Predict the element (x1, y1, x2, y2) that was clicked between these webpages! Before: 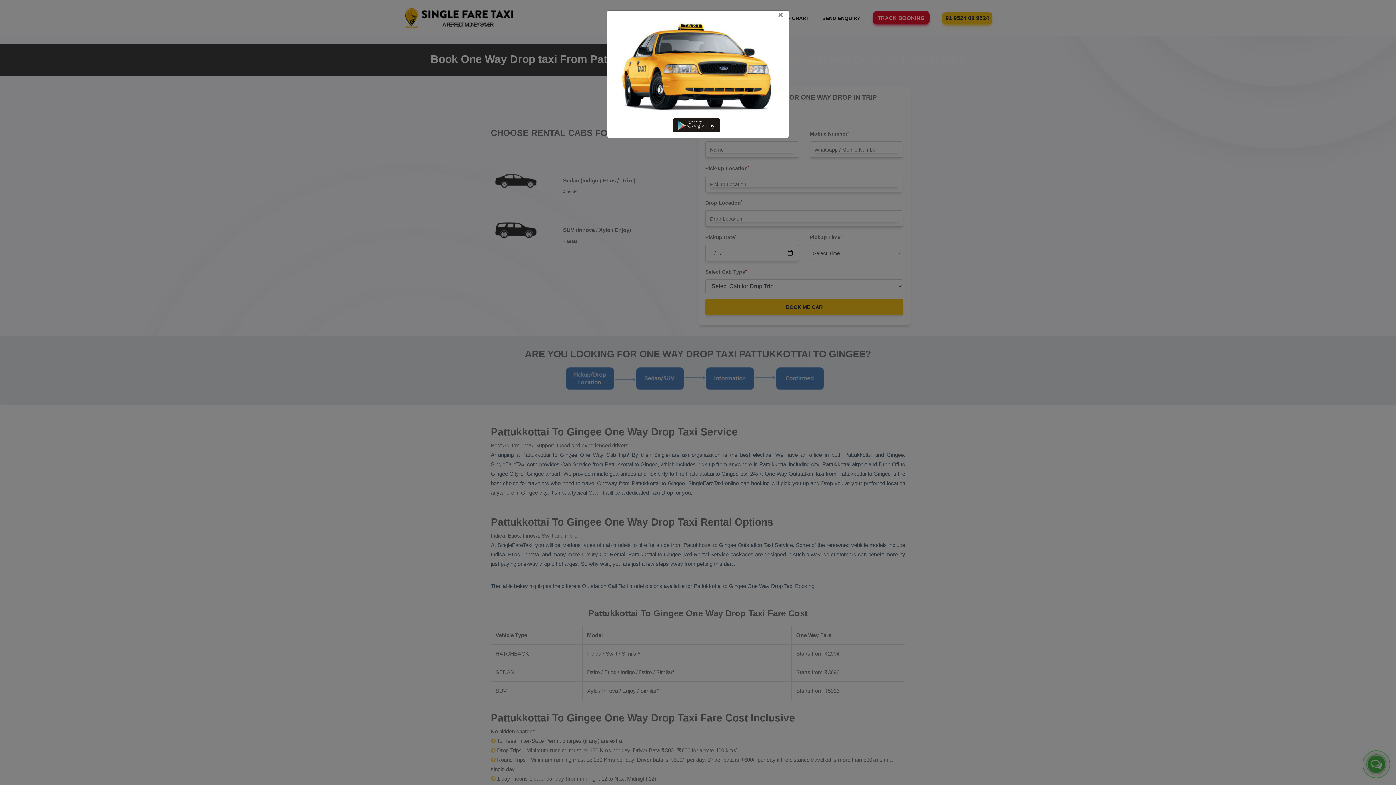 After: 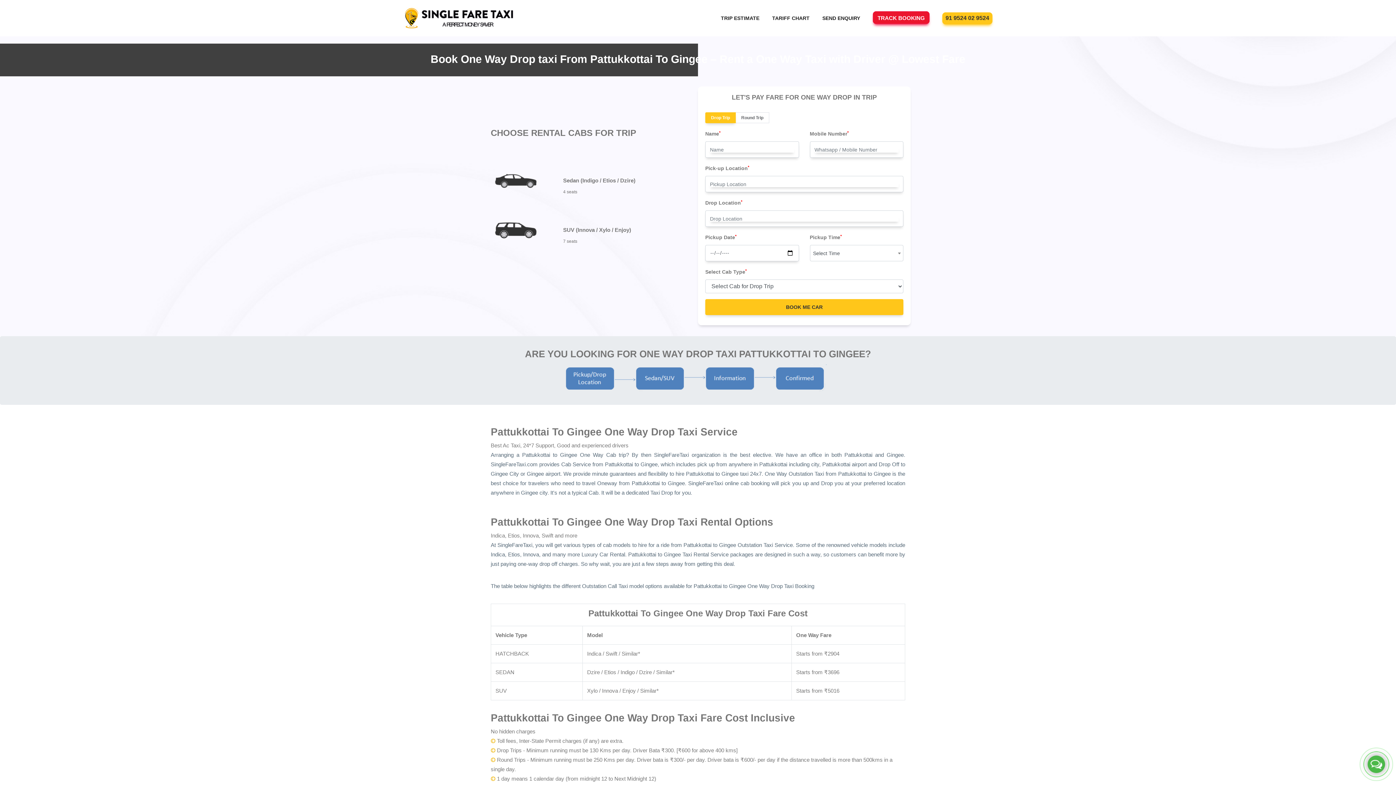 Action: label: × bbox: (607, 10, 788, 19)